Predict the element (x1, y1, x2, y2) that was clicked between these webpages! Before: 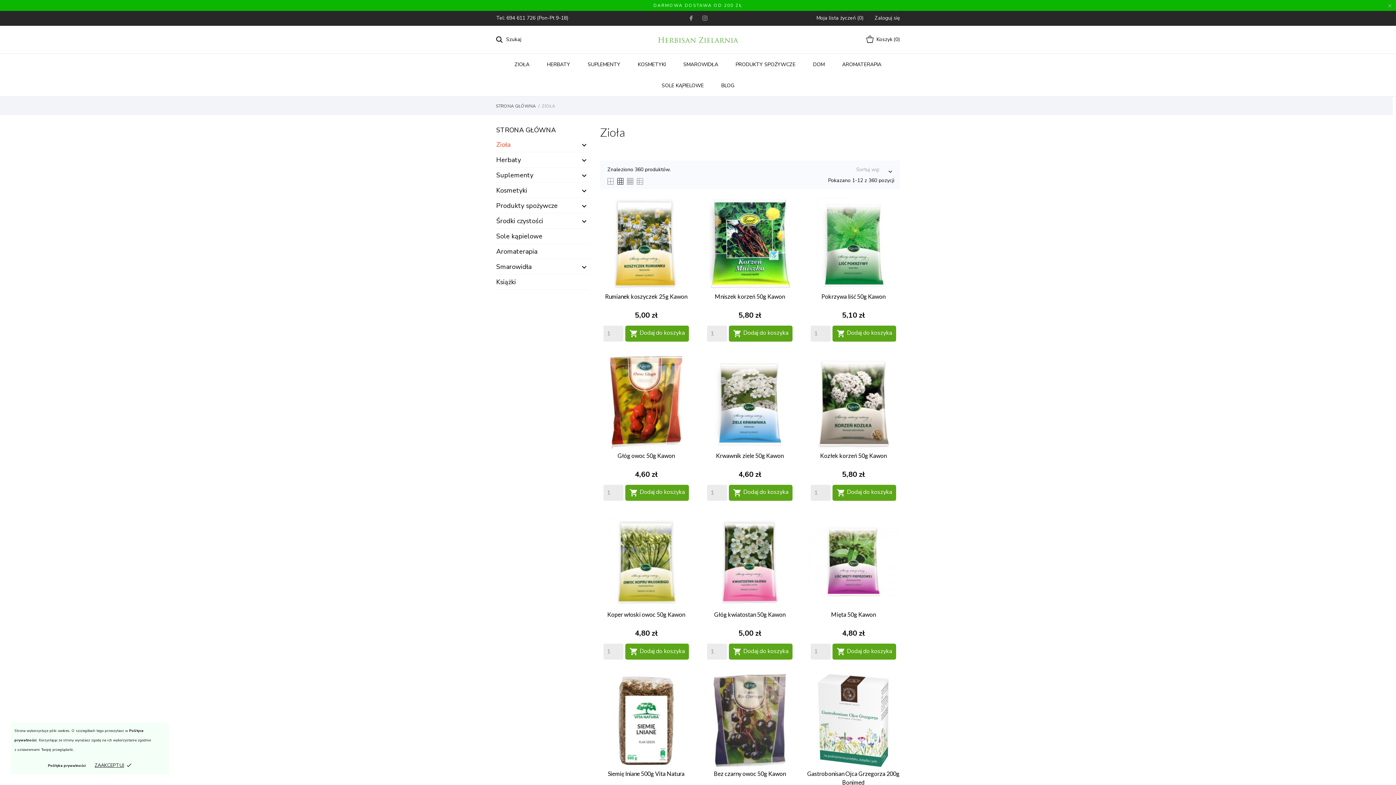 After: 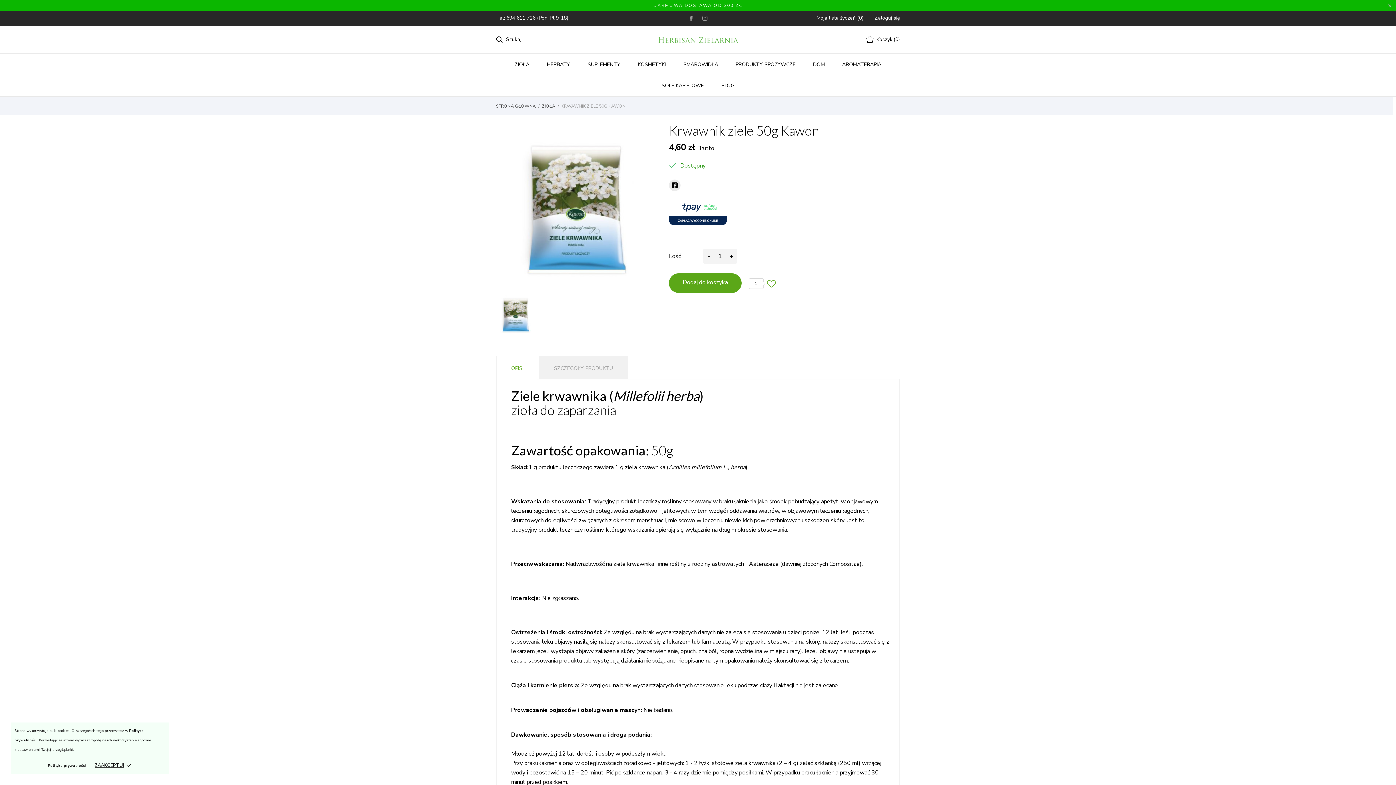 Action: label: Krwawnik ziele 50g Kawon bbox: (716, 451, 783, 468)